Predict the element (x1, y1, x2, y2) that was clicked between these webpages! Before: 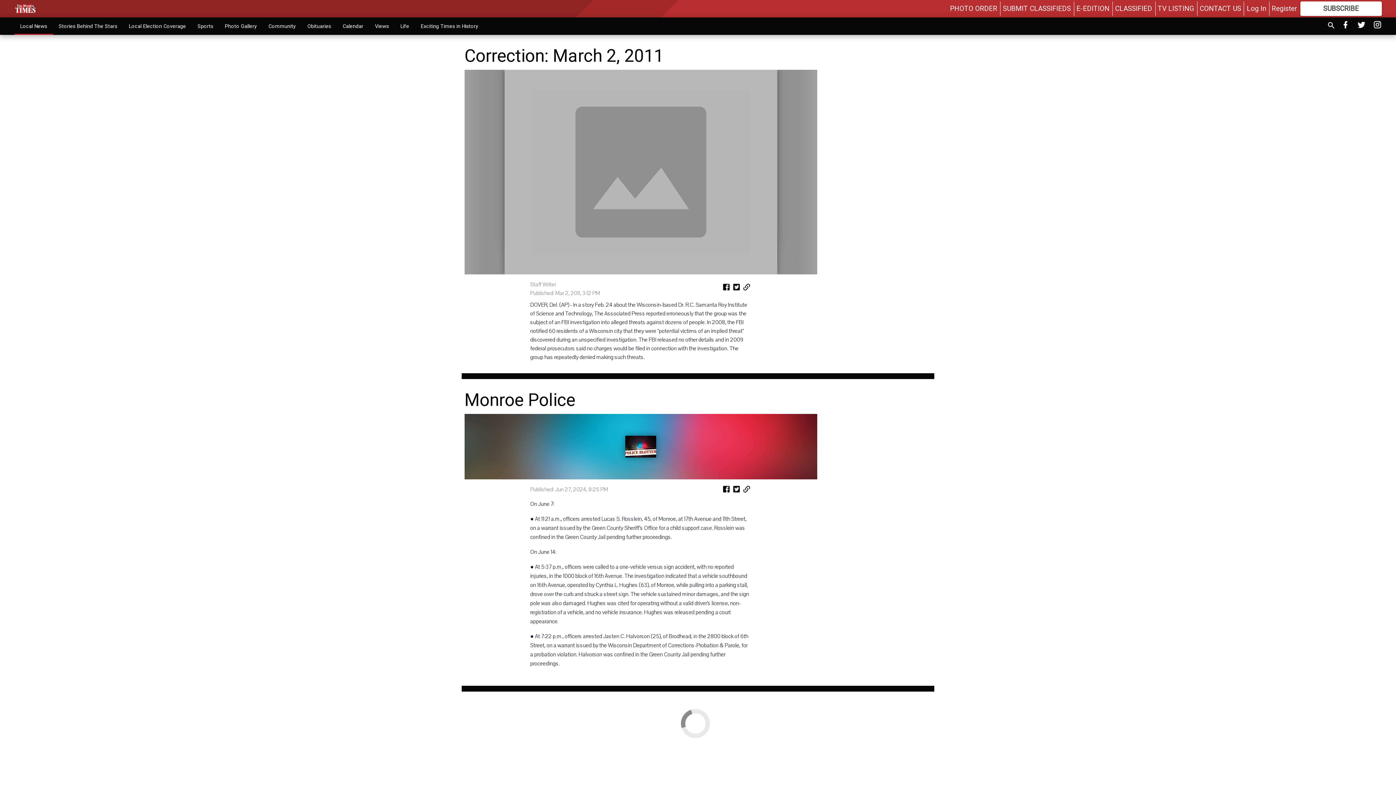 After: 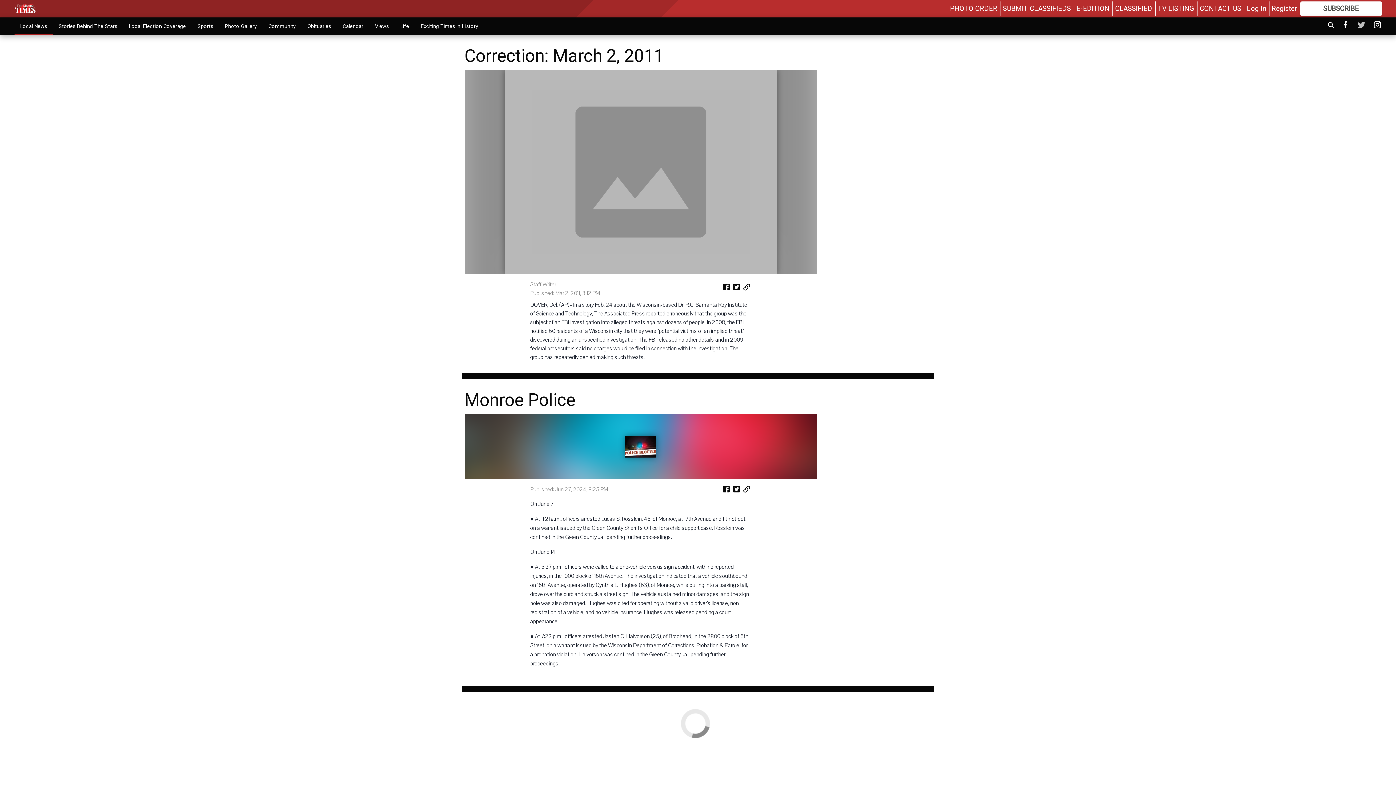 Action: bbox: (1357, 19, 1366, 32)